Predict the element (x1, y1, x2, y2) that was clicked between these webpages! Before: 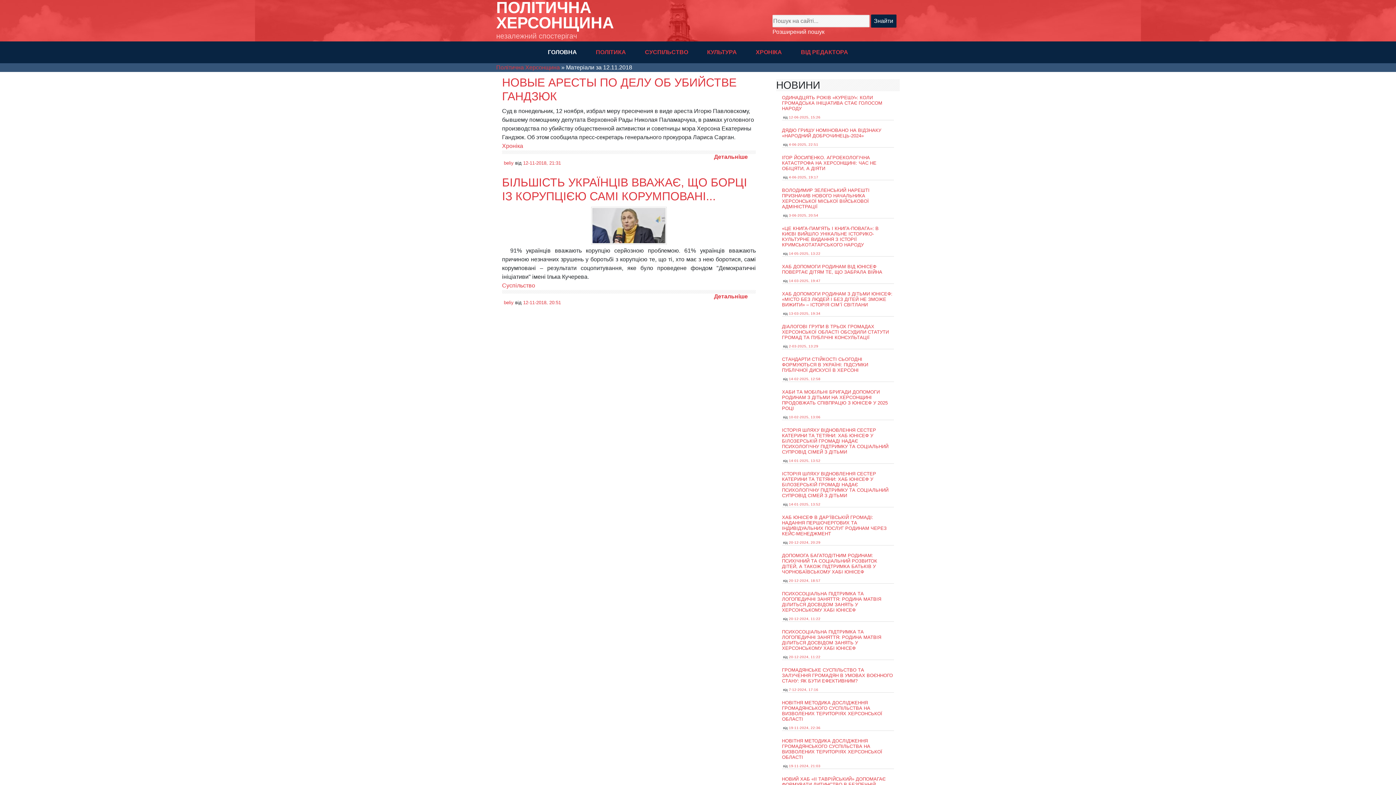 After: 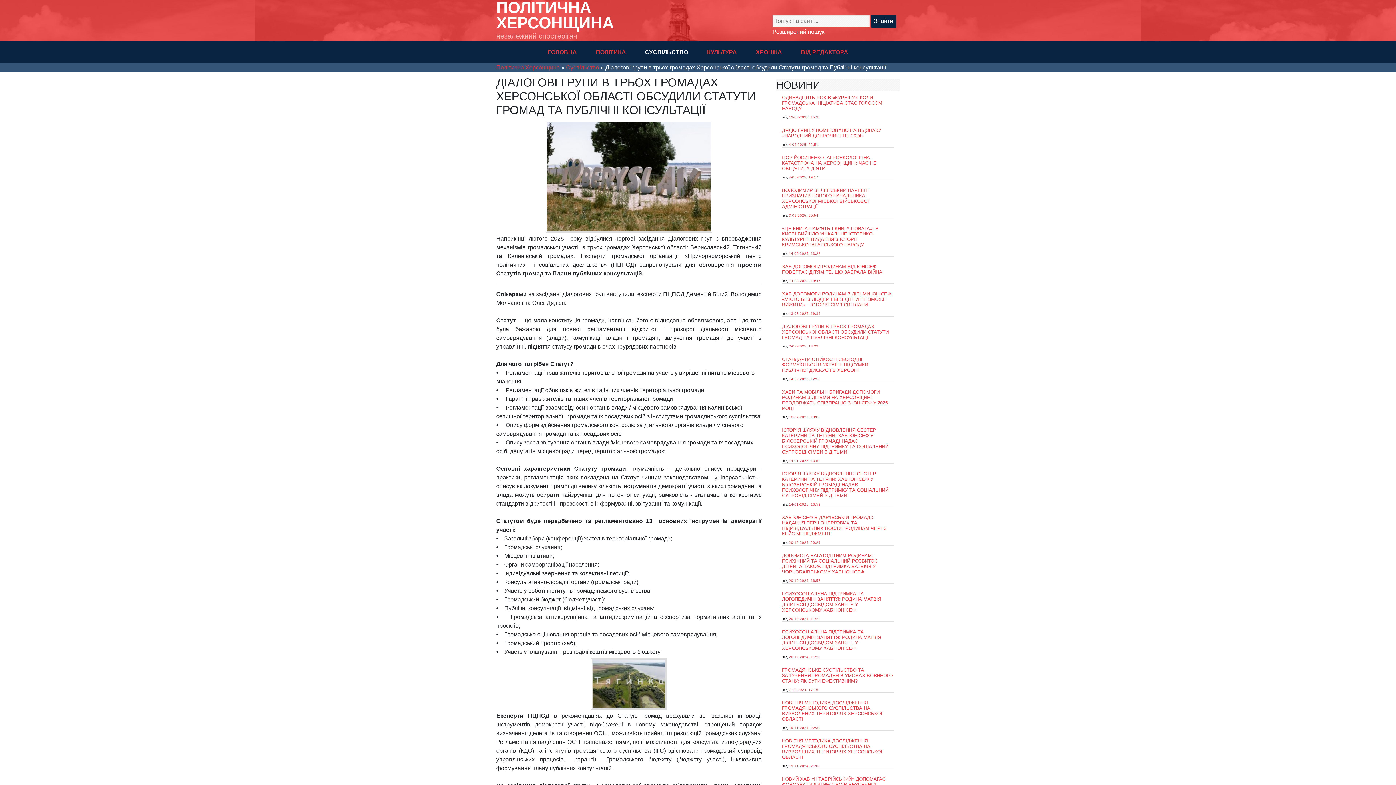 Action: bbox: (782, 324, 889, 340) label: ДІАЛОГОВІ ГРУПИ В ТРЬОХ ГРОМАДАХ ХЕРСОНСЬКОЇ ОБЛАСТІ ОБСУДИЛИ СТАТУТИ ГРОМАД ТА ПУБЛІЧНІ КОНСУЛЬТАЦІЇ